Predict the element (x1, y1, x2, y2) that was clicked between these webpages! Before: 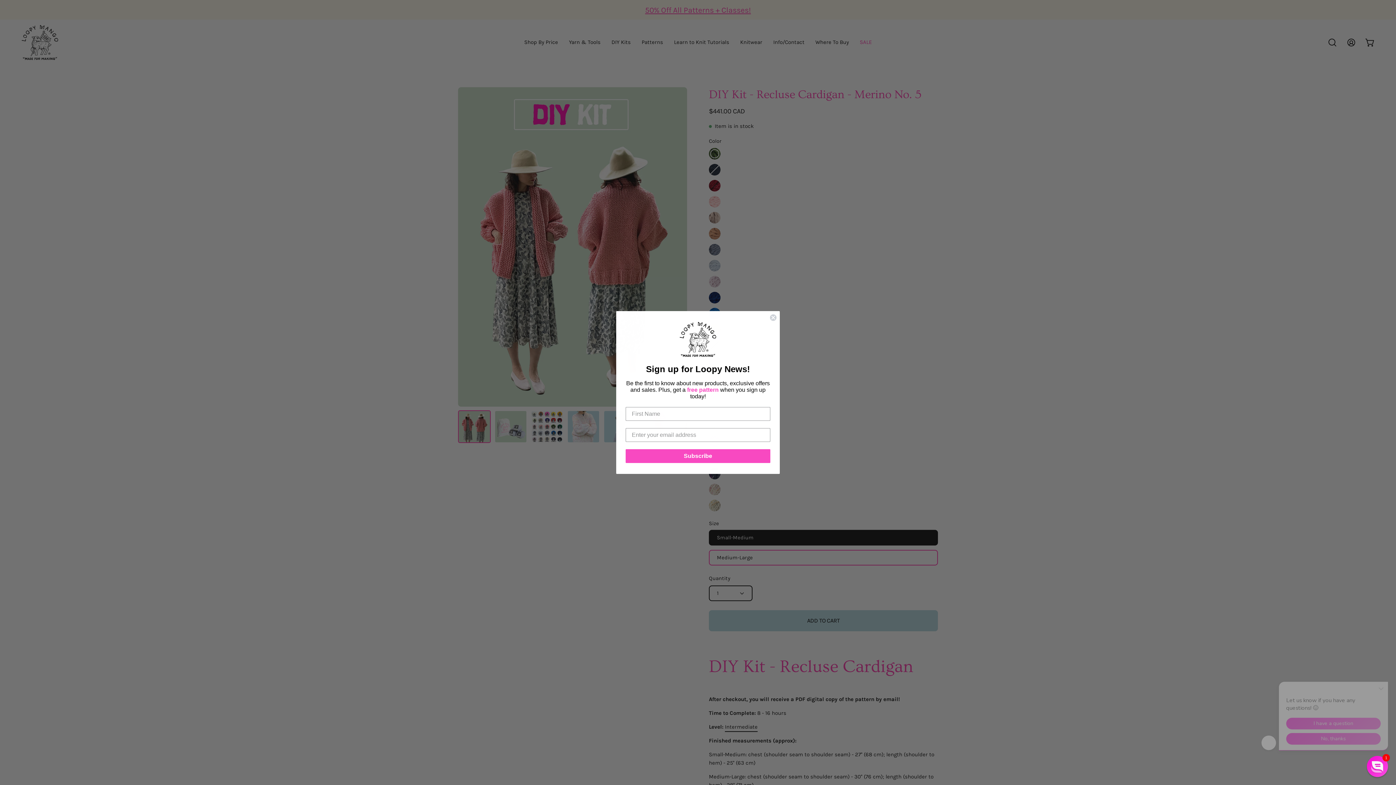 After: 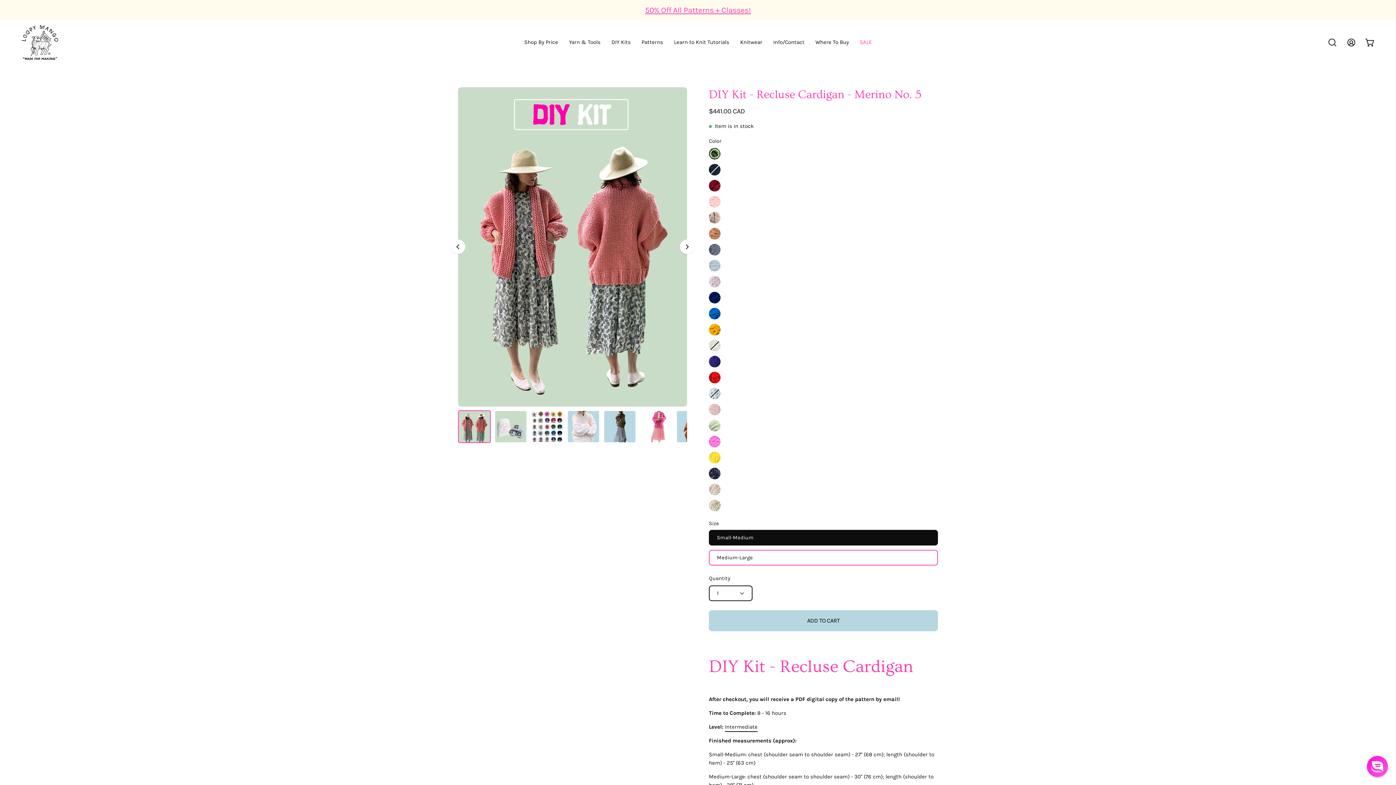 Action: label: Close dialog bbox: (769, 314, 777, 321)